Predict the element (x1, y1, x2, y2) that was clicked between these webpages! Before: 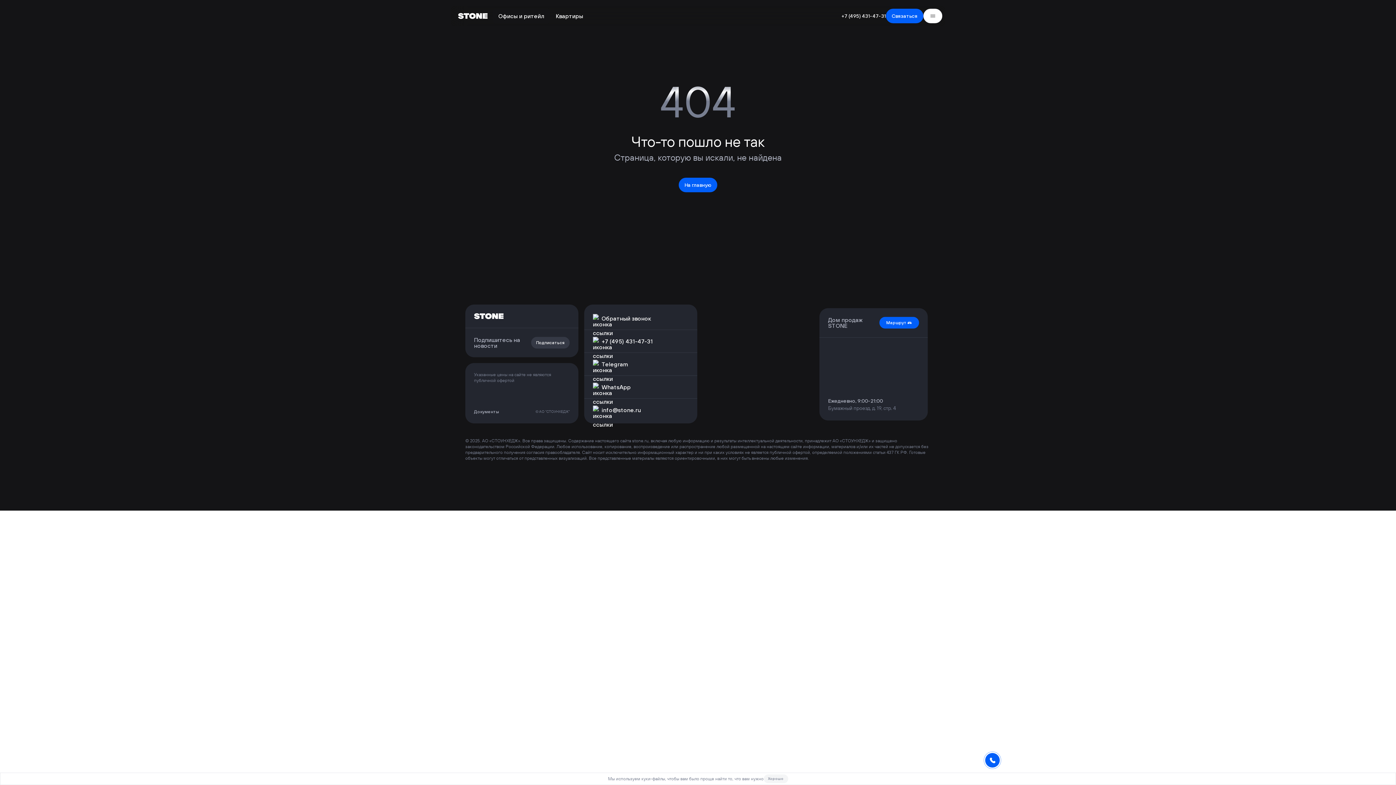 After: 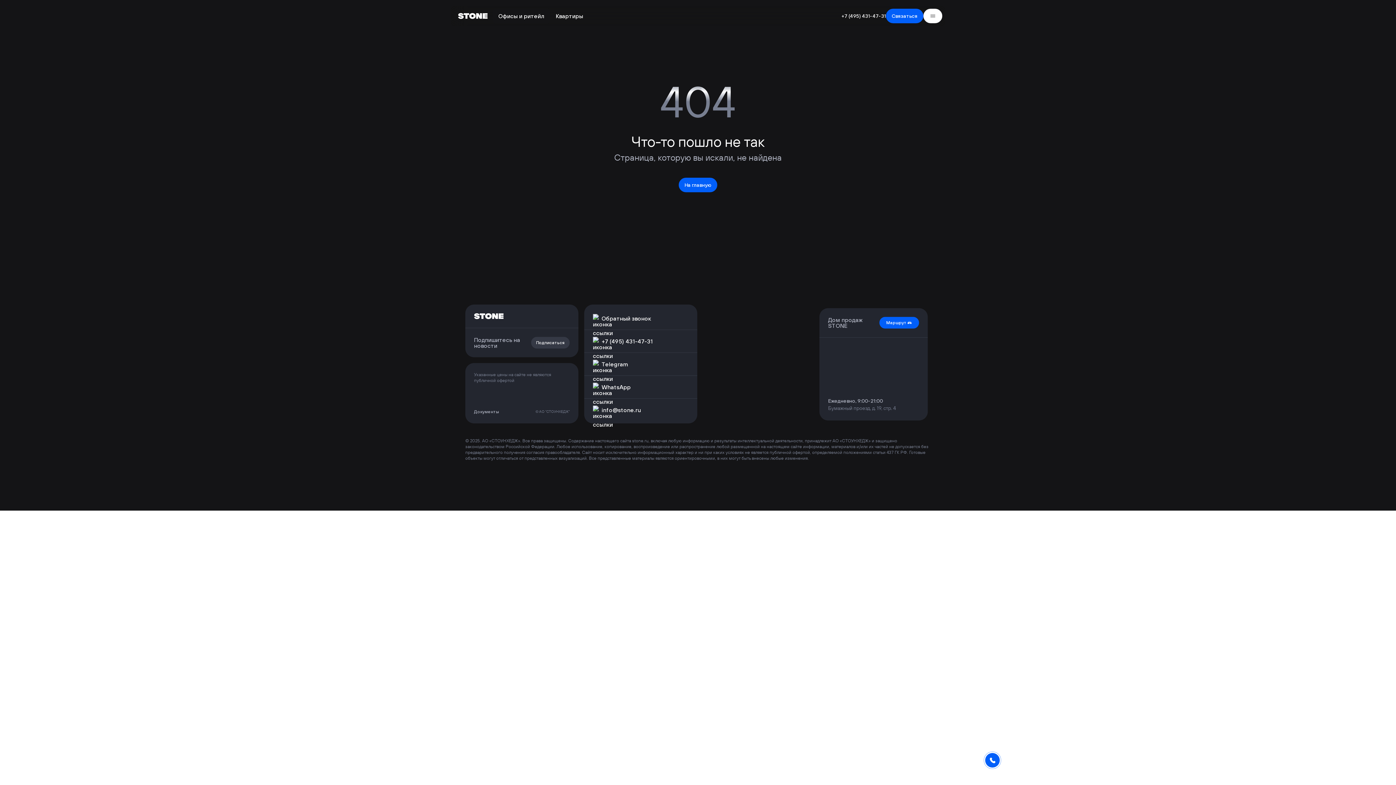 Action: label: Хорошо bbox: (763, 774, 788, 783)